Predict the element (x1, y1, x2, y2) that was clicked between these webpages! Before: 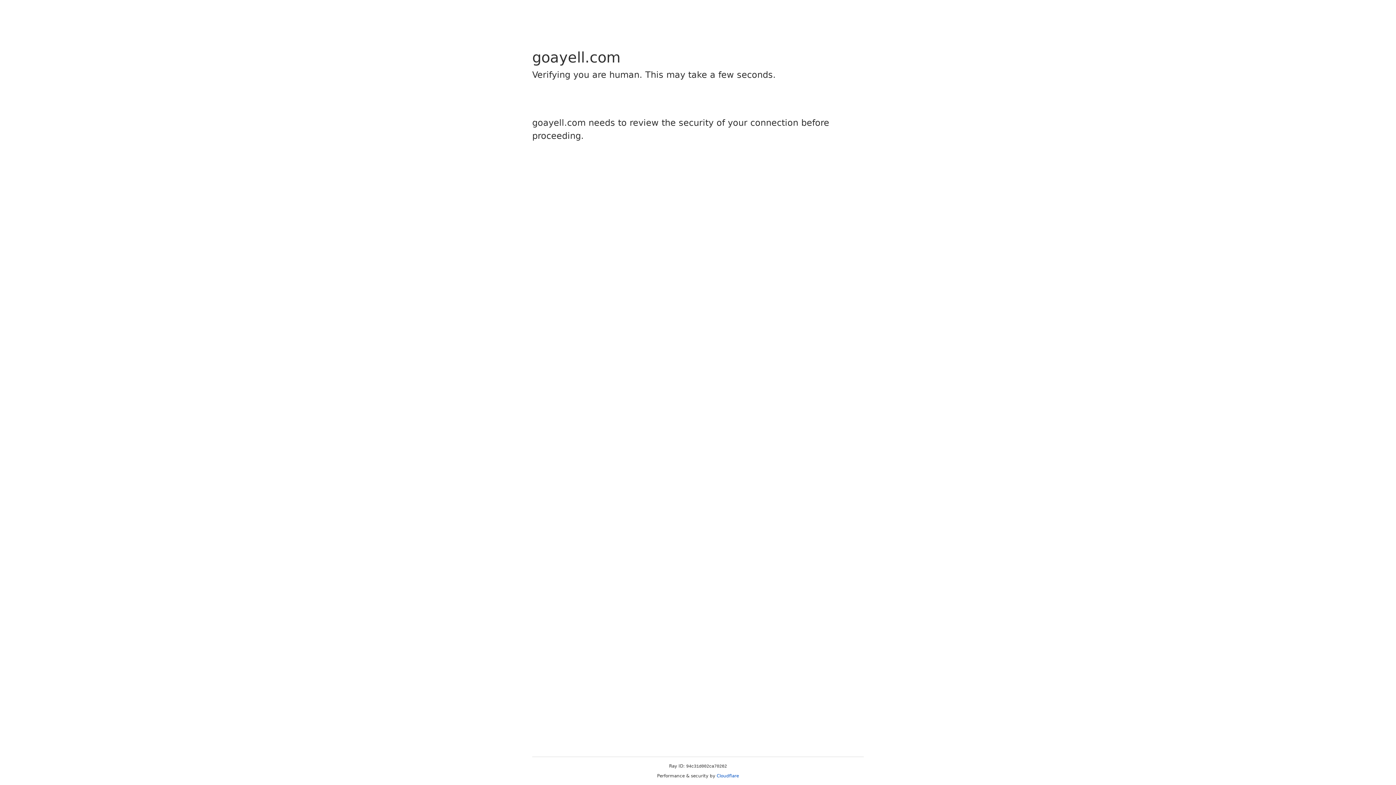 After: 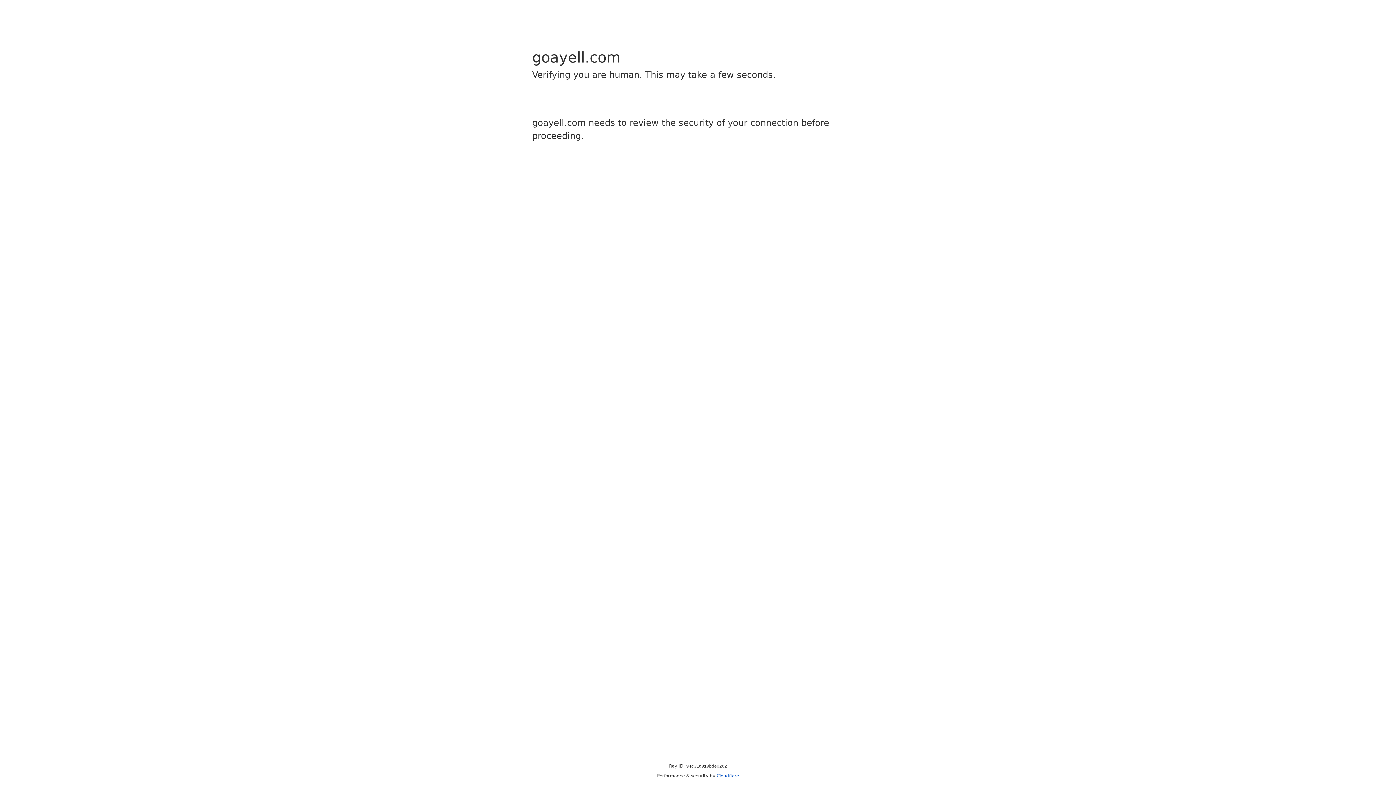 Action: bbox: (716, 773, 739, 778) label: Cloudflare